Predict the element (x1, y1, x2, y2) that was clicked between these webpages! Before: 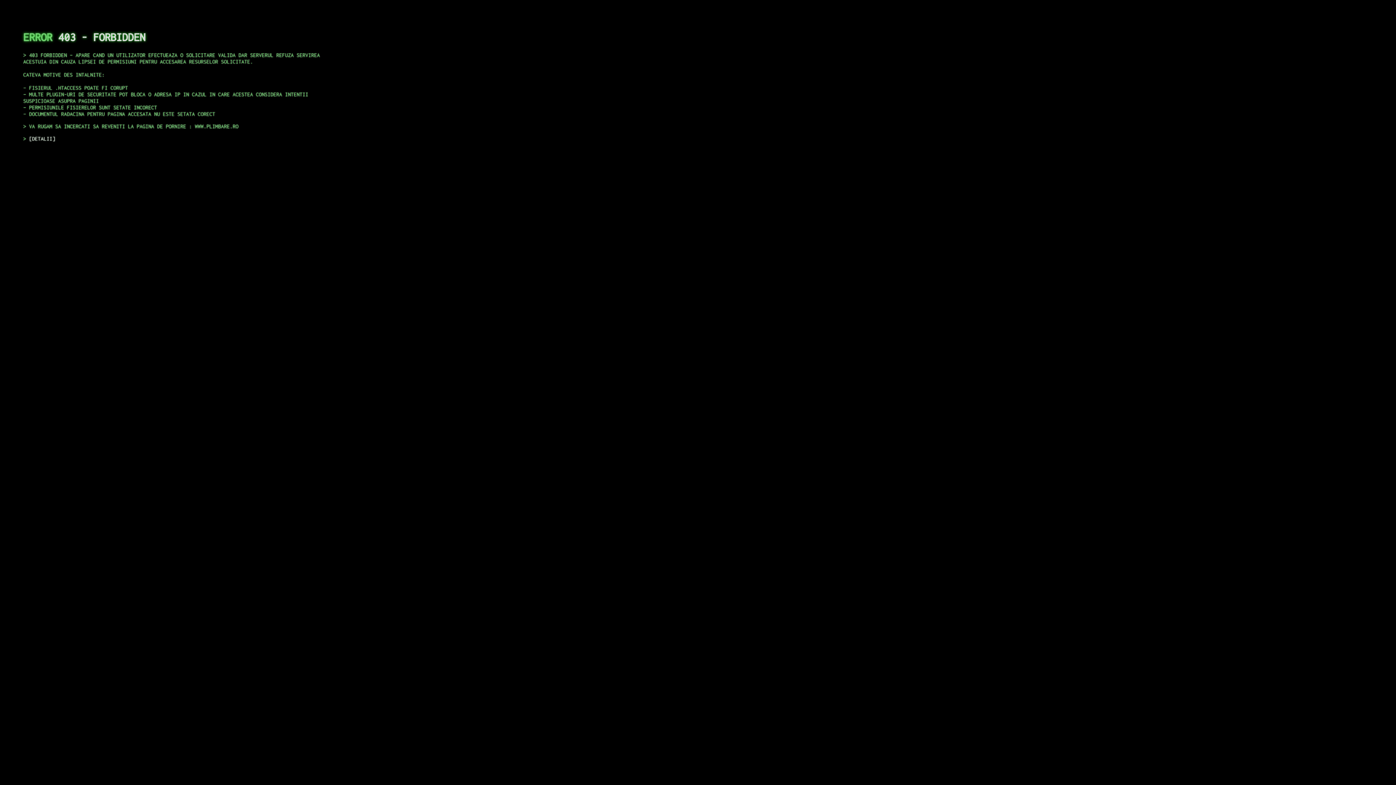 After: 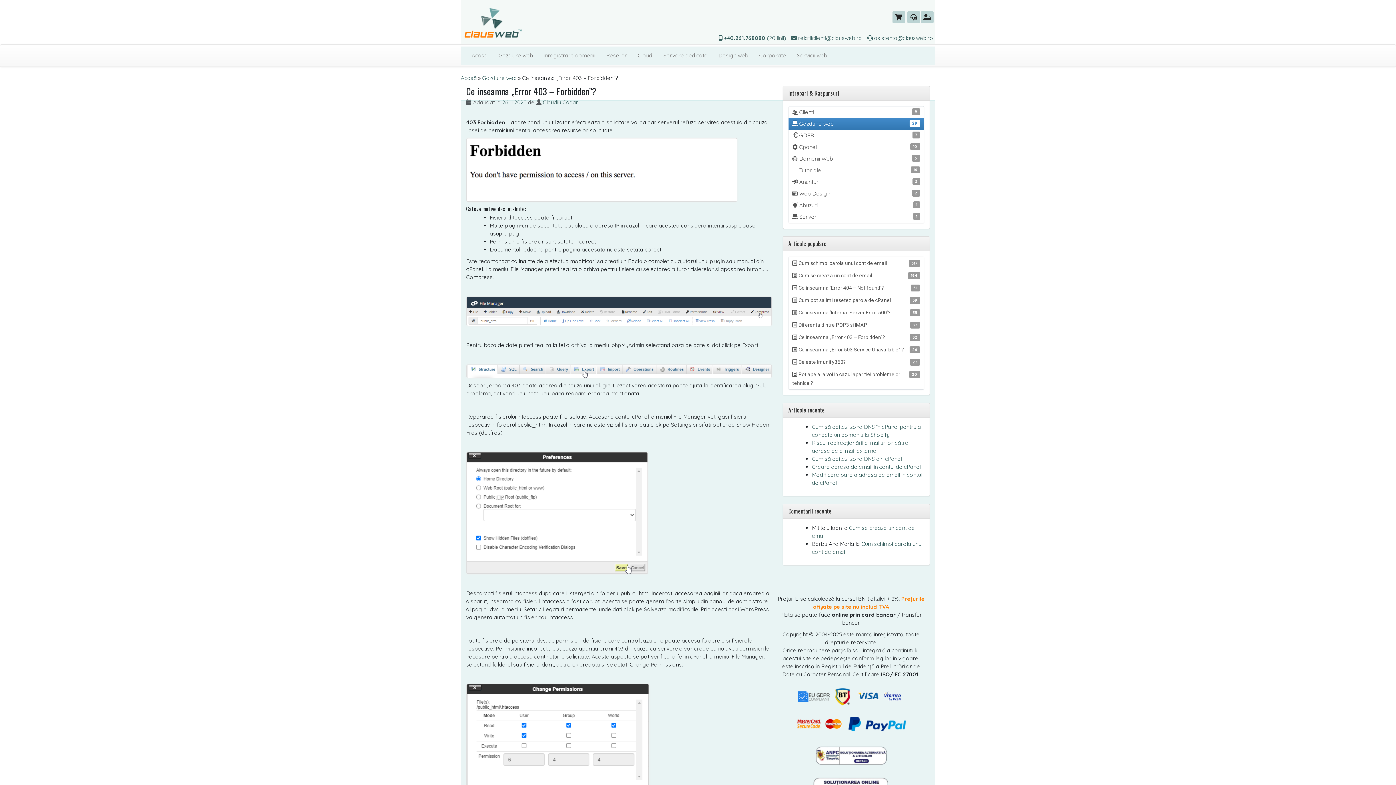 Action: bbox: (29, 135, 55, 141) label: DETALII